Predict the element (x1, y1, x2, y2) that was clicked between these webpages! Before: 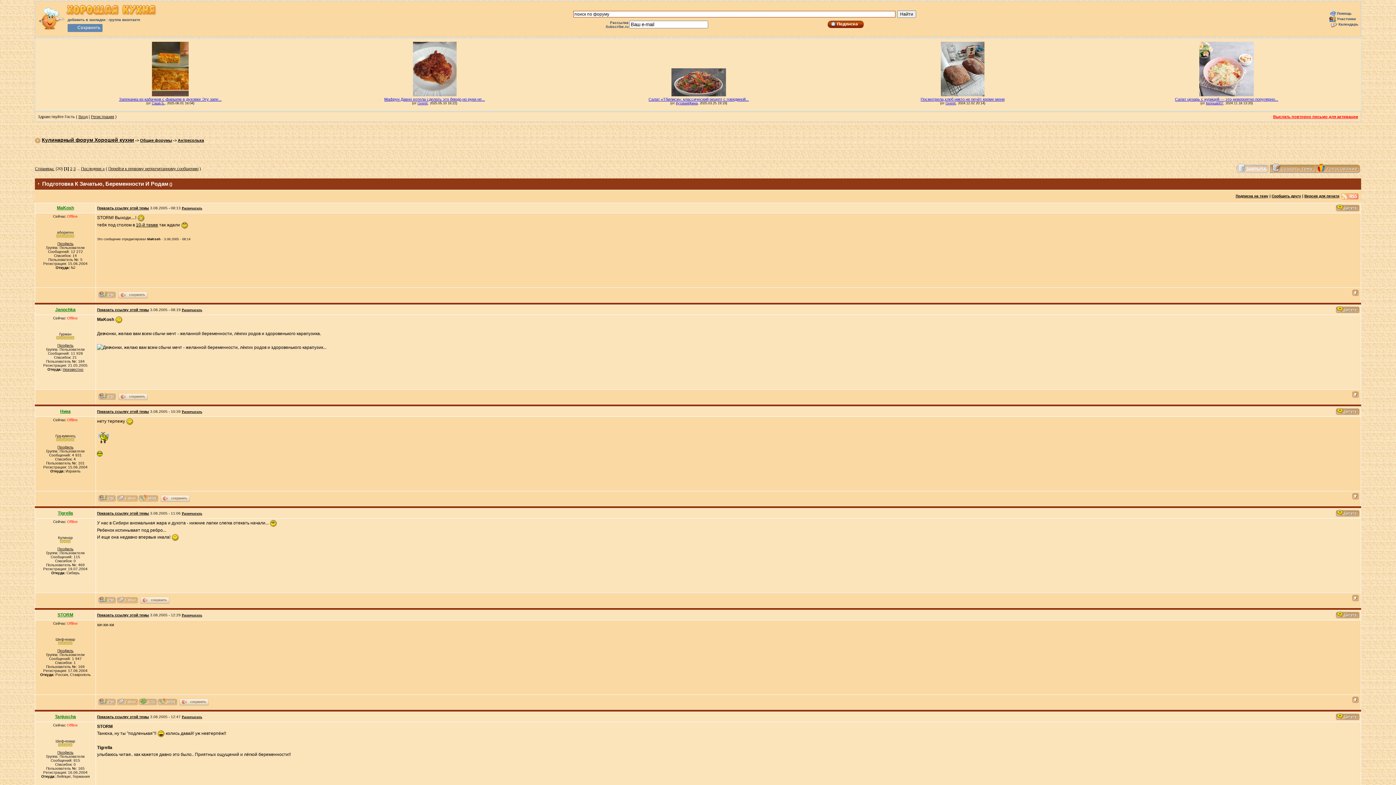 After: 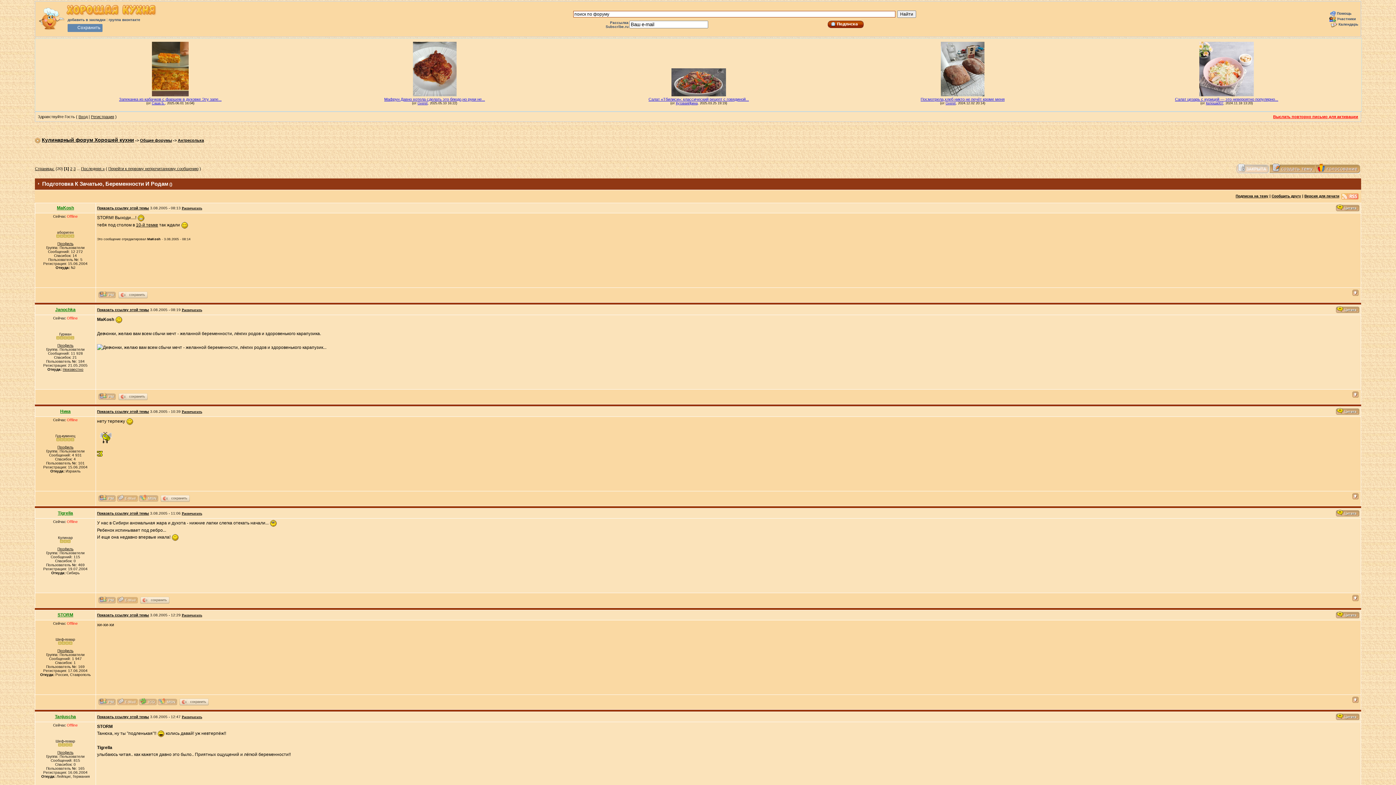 Action: bbox: (1350, 595, 1360, 600)